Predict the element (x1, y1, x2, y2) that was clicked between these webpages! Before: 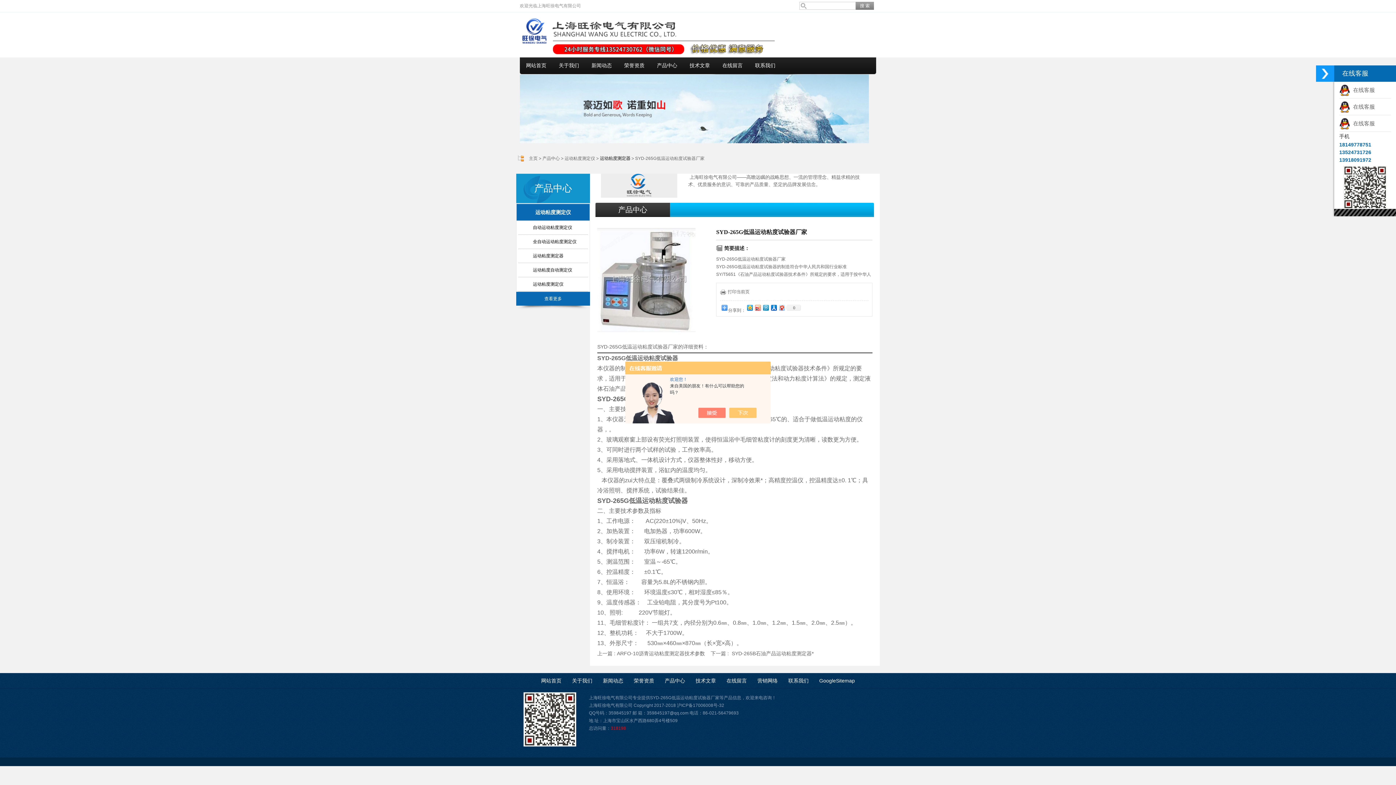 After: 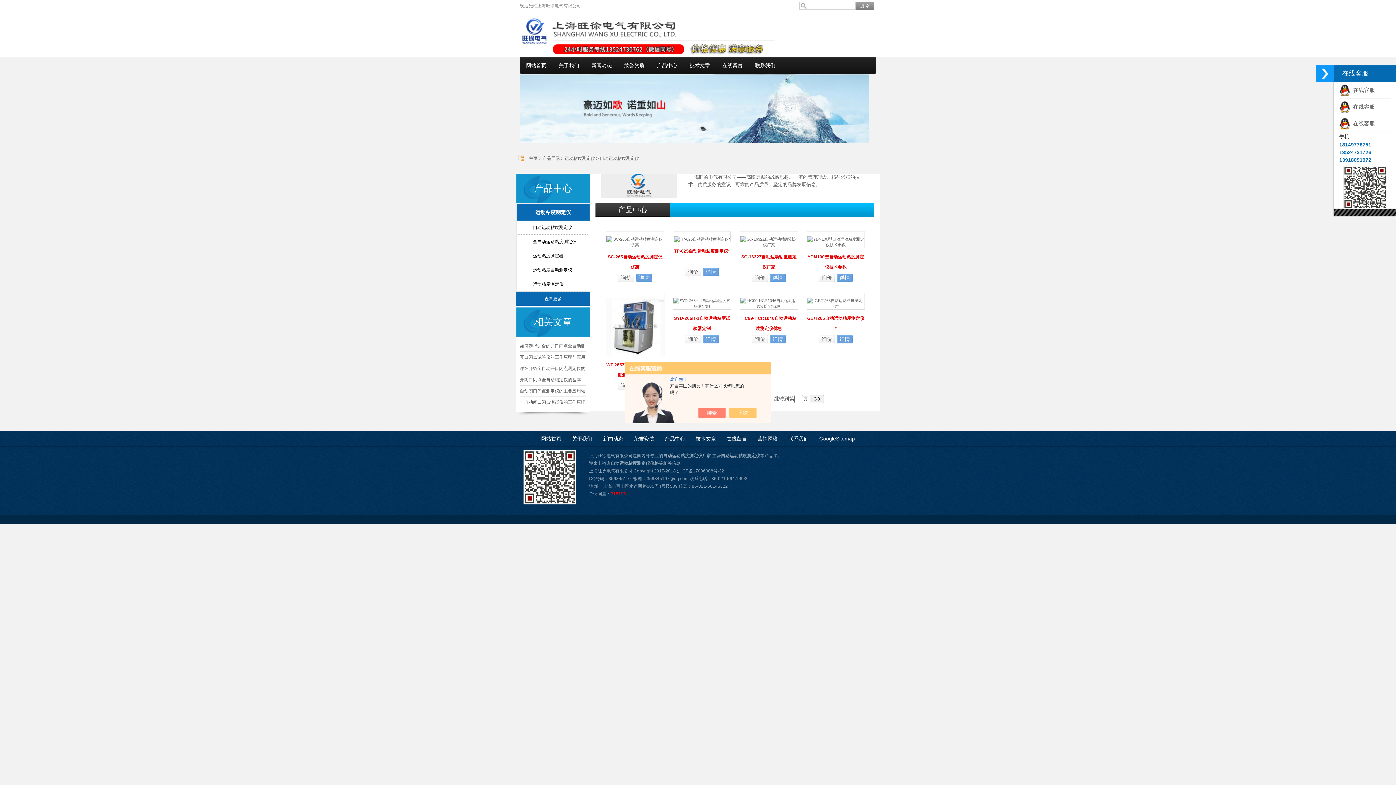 Action: label: 自动运动粘度测定仪 bbox: (533, 225, 572, 230)